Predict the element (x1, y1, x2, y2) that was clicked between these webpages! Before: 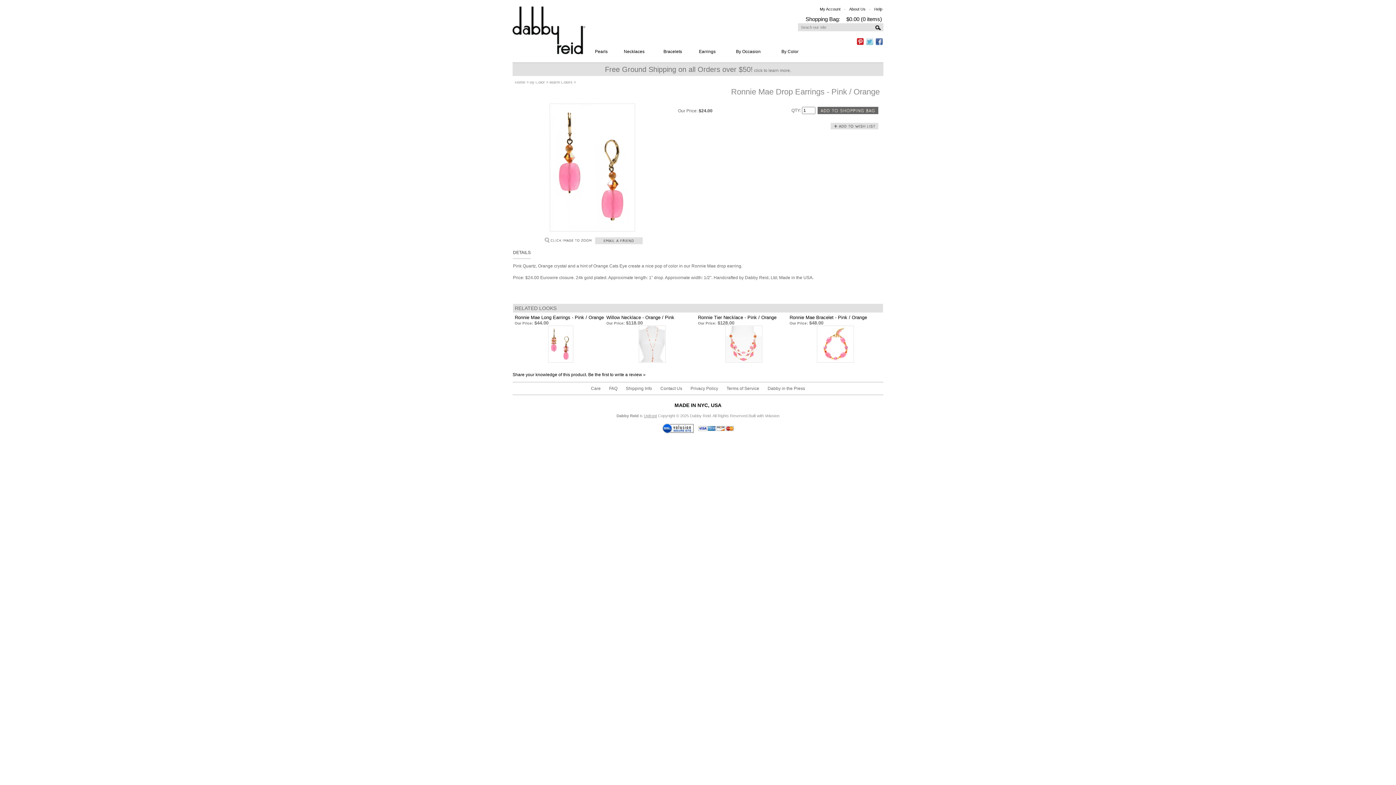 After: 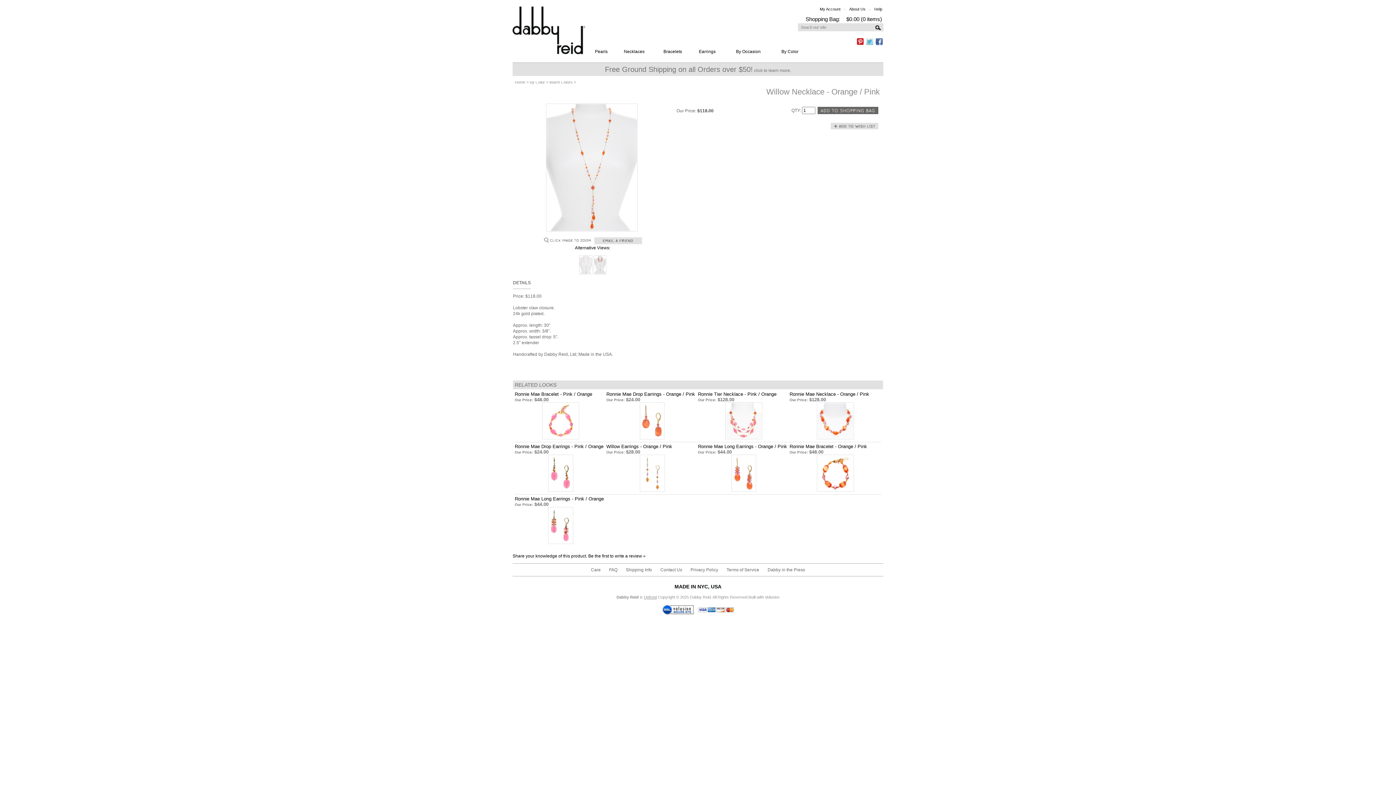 Action: bbox: (638, 358, 665, 364)